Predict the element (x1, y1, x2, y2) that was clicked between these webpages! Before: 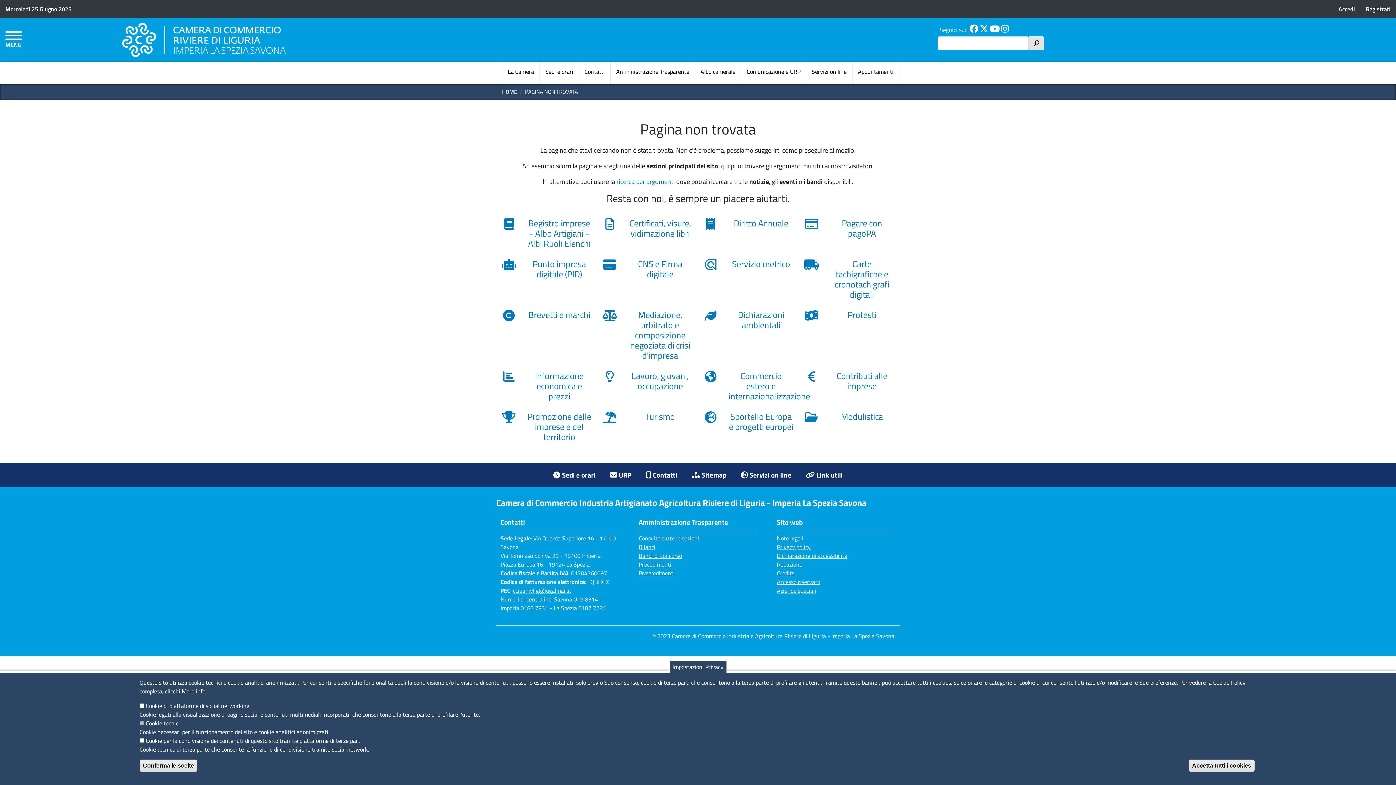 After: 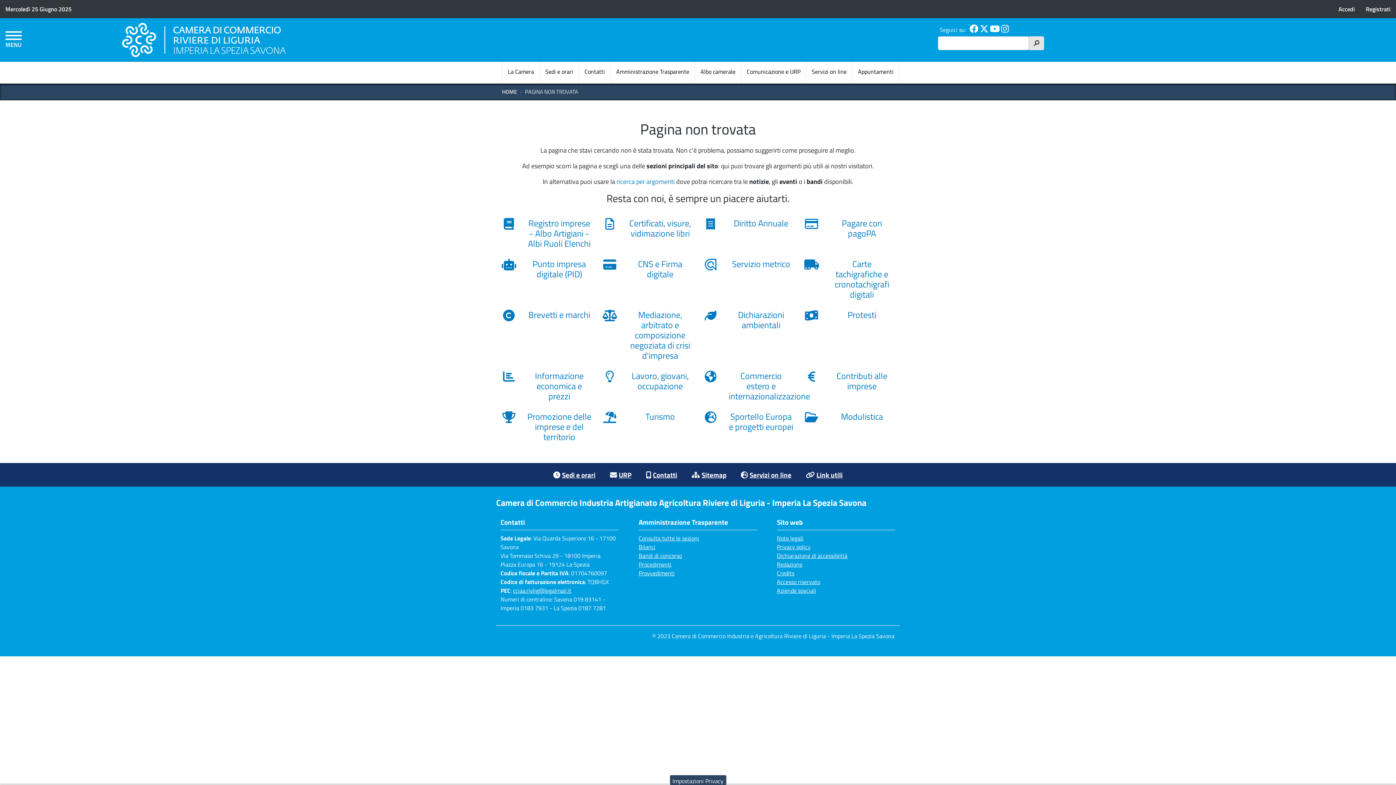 Action: bbox: (139, 760, 197, 772) label: Conferma le scelte